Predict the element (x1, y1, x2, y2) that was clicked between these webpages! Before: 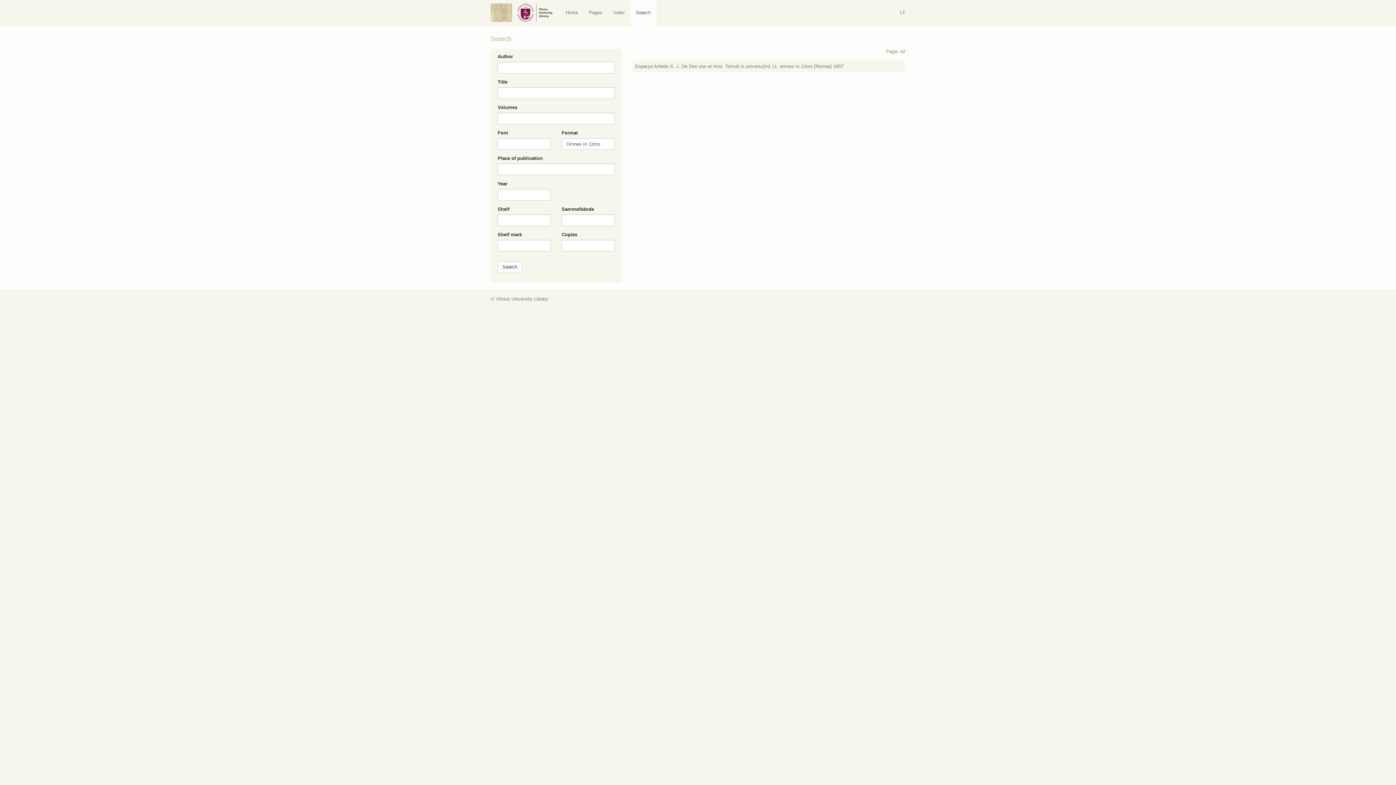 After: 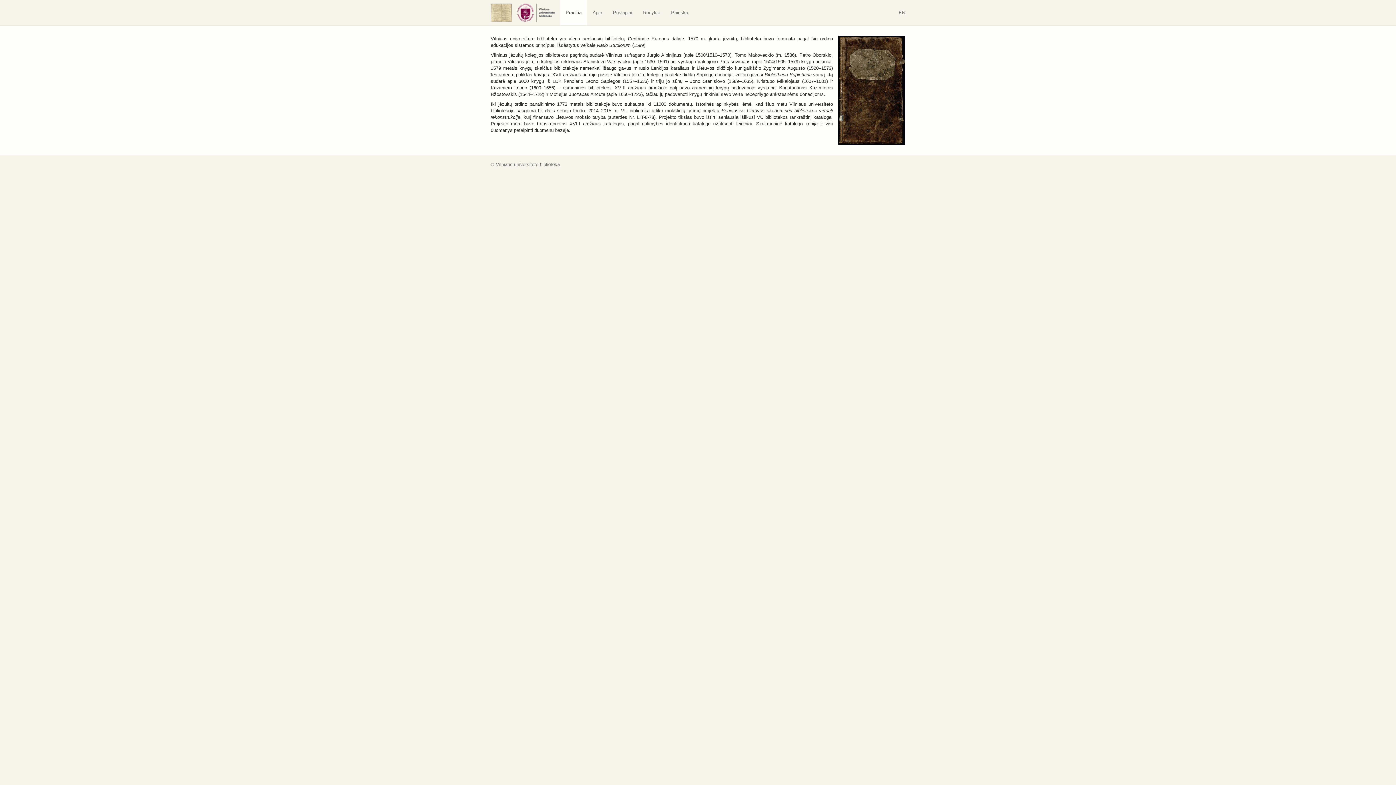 Action: label: LT bbox: (894, 0, 910, 25)